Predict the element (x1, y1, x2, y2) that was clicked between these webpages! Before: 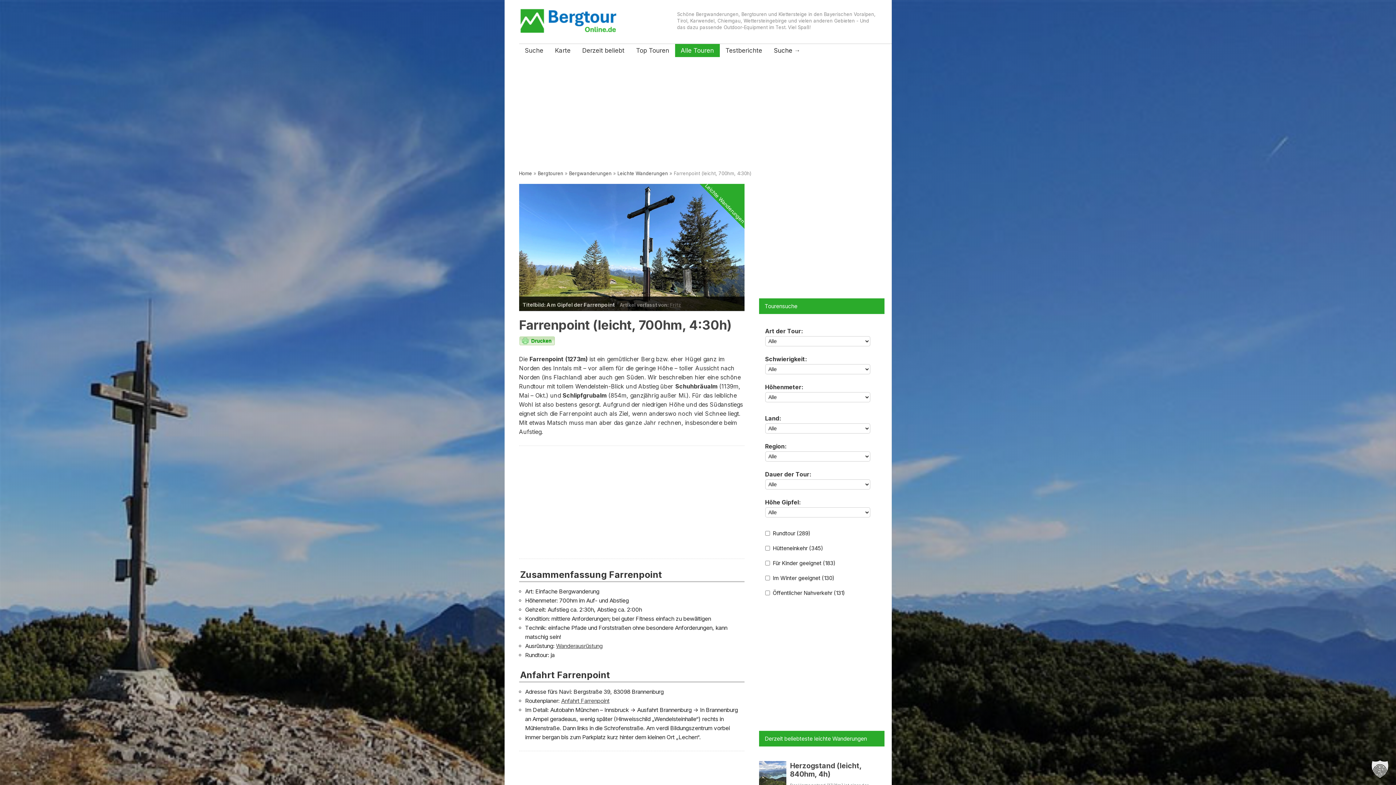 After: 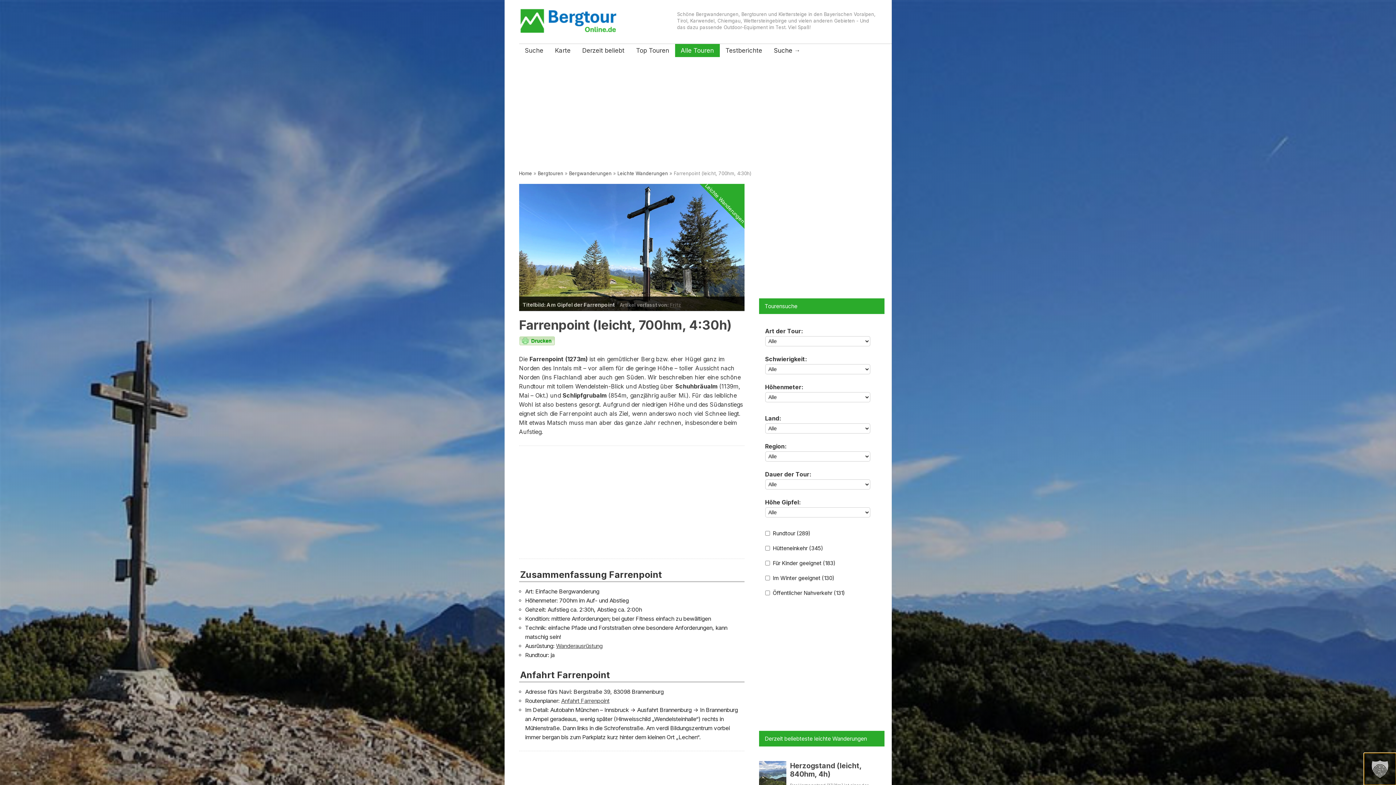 Action: bbox: (1364, 753, 1396, 785) label: Dialog Datenschutz-Präferenz öffnen